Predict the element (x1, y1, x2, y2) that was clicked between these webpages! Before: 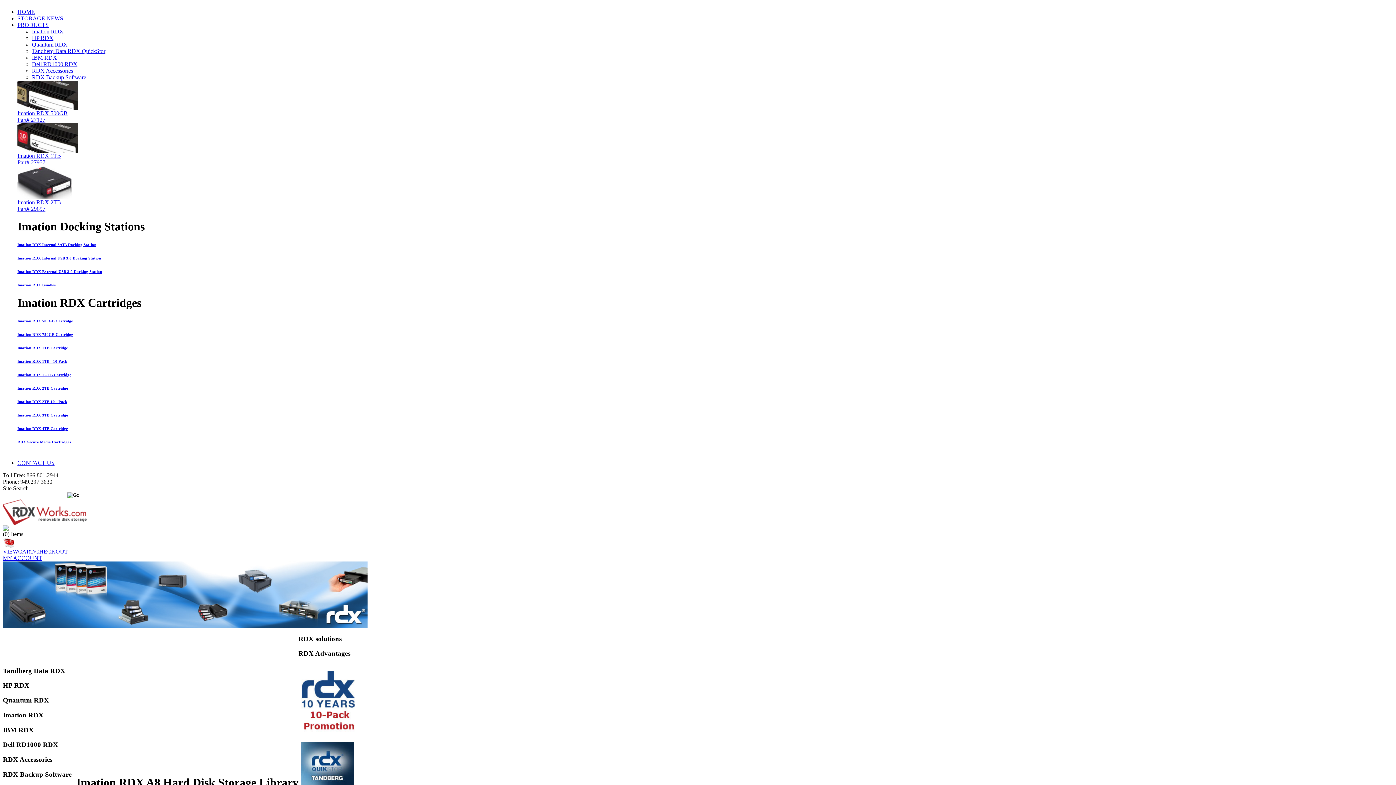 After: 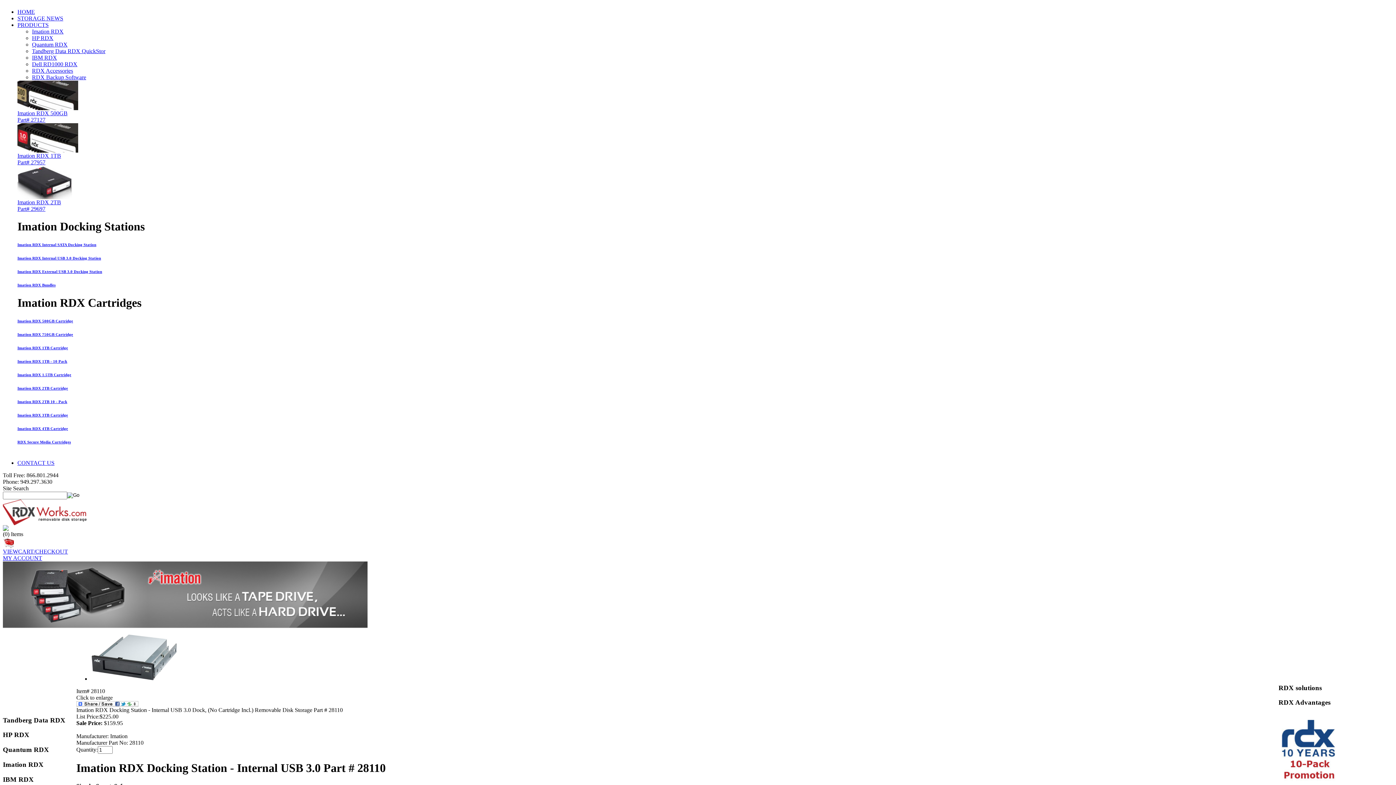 Action: bbox: (17, 256, 101, 260) label: Imation RDX Internal USB 3.0 Docking Station